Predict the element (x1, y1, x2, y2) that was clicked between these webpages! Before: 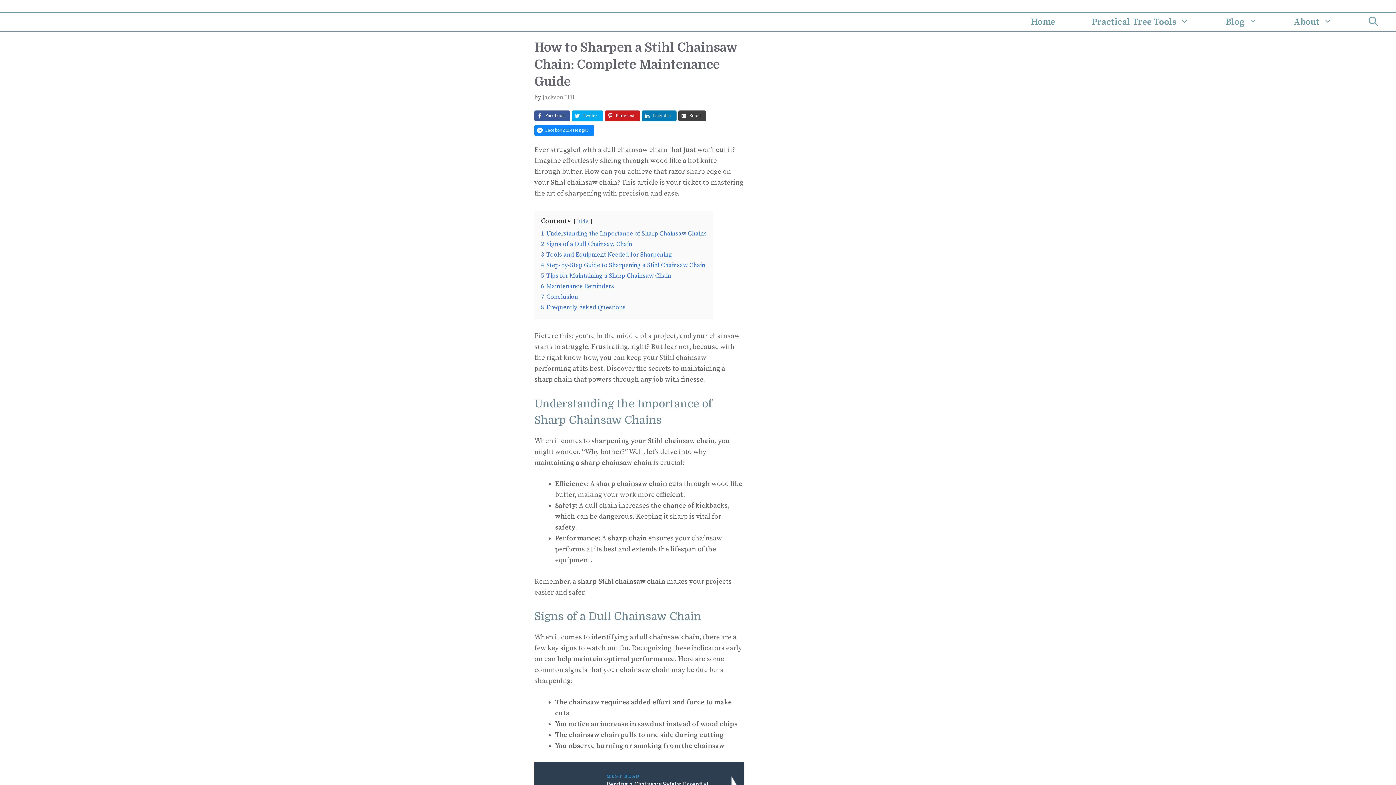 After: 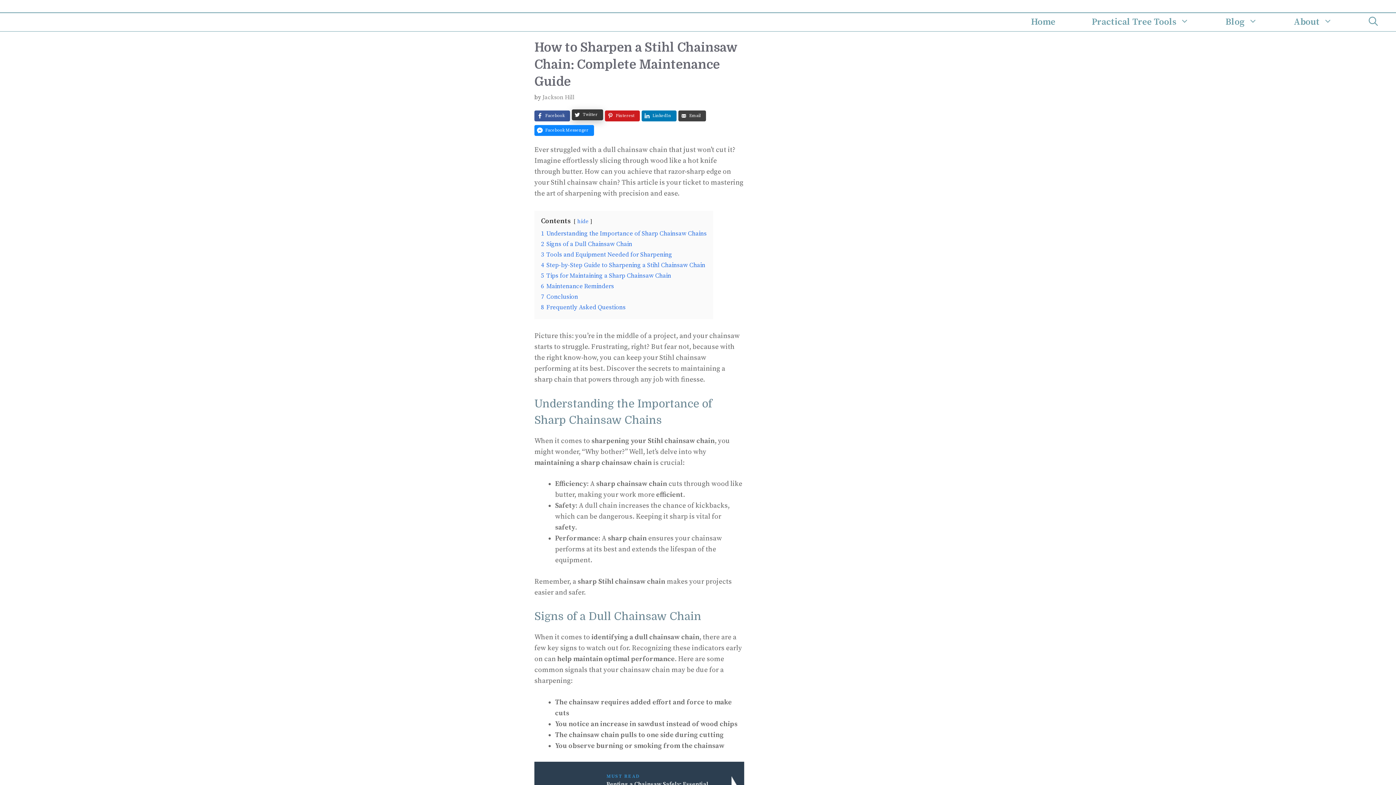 Action: label: Twitter bbox: (572, 110, 603, 121)